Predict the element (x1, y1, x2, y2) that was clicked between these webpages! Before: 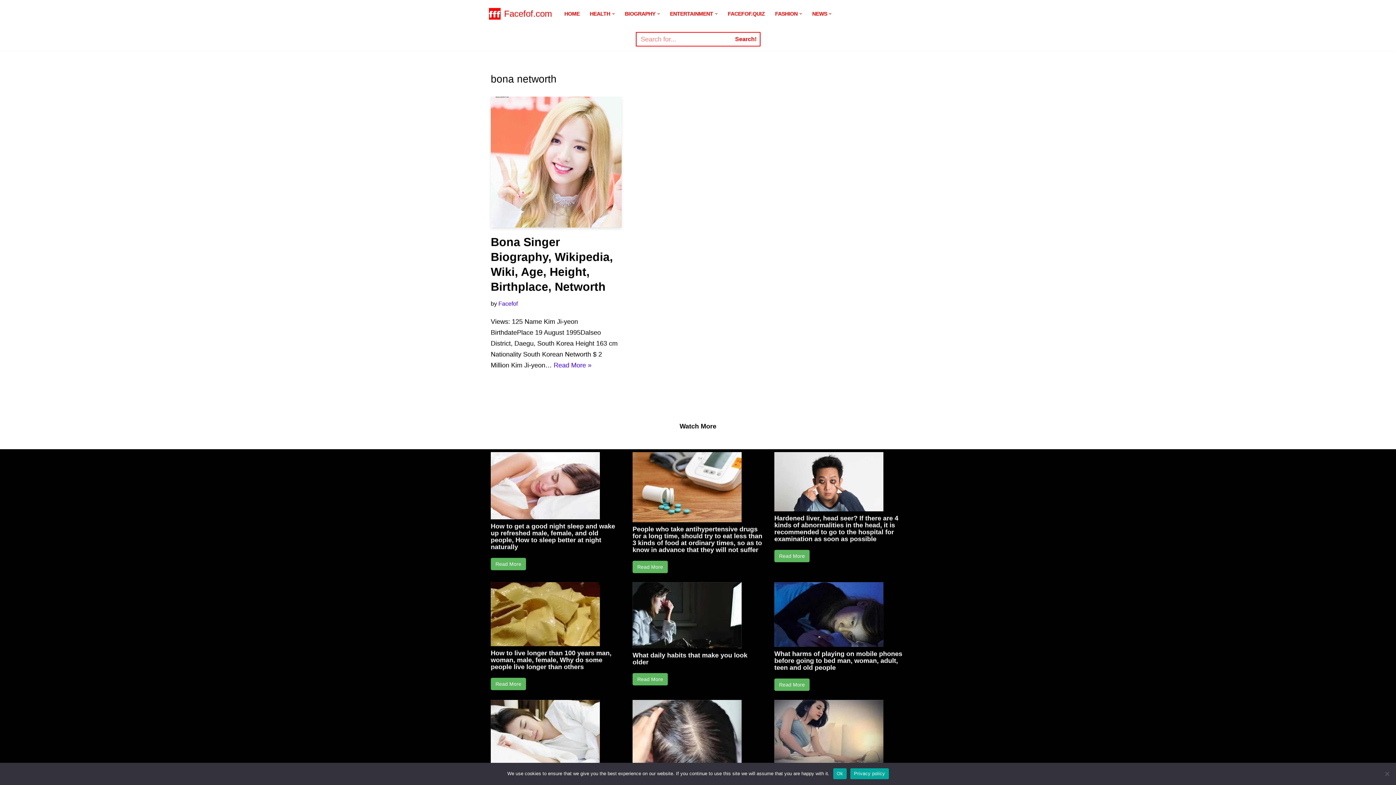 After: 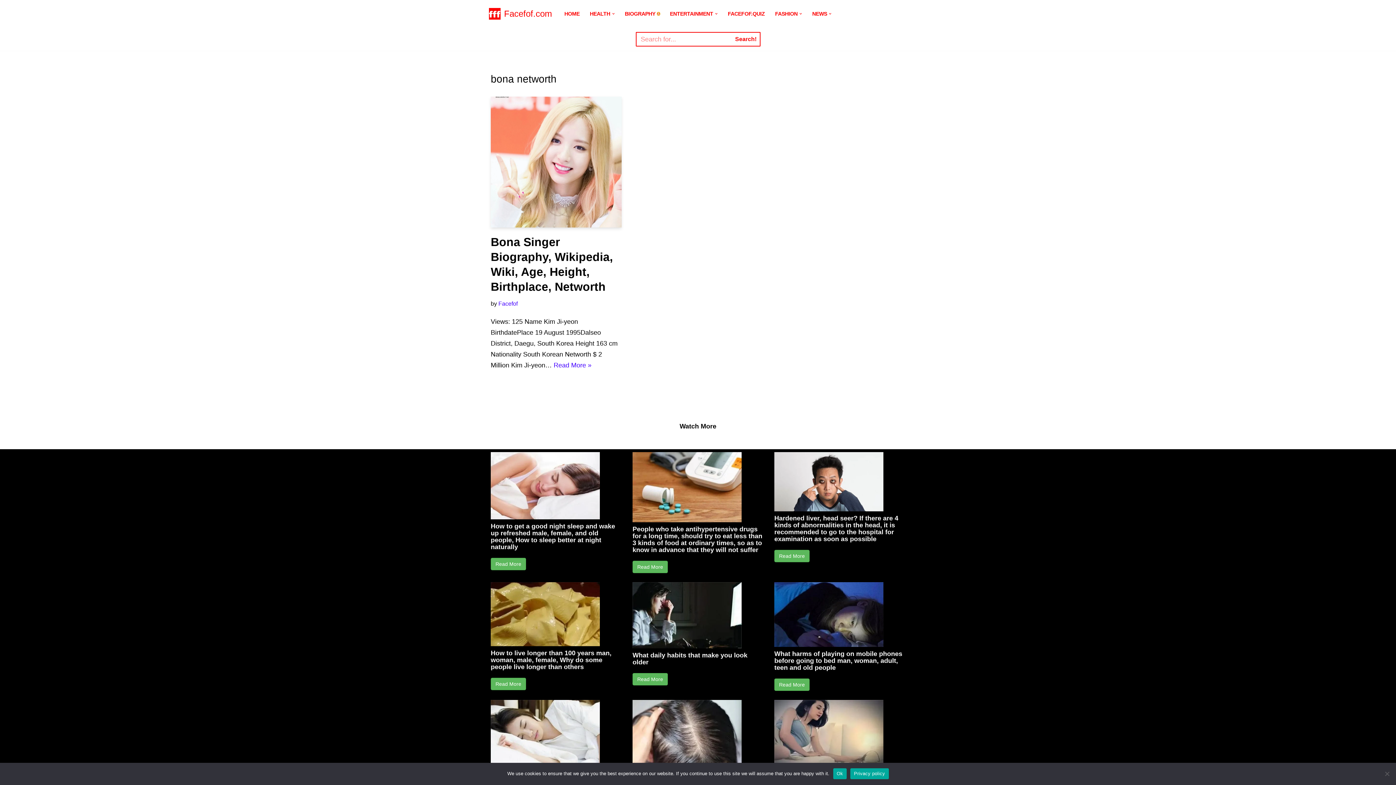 Action: label: Open Submenu bbox: (657, 12, 659, 15)